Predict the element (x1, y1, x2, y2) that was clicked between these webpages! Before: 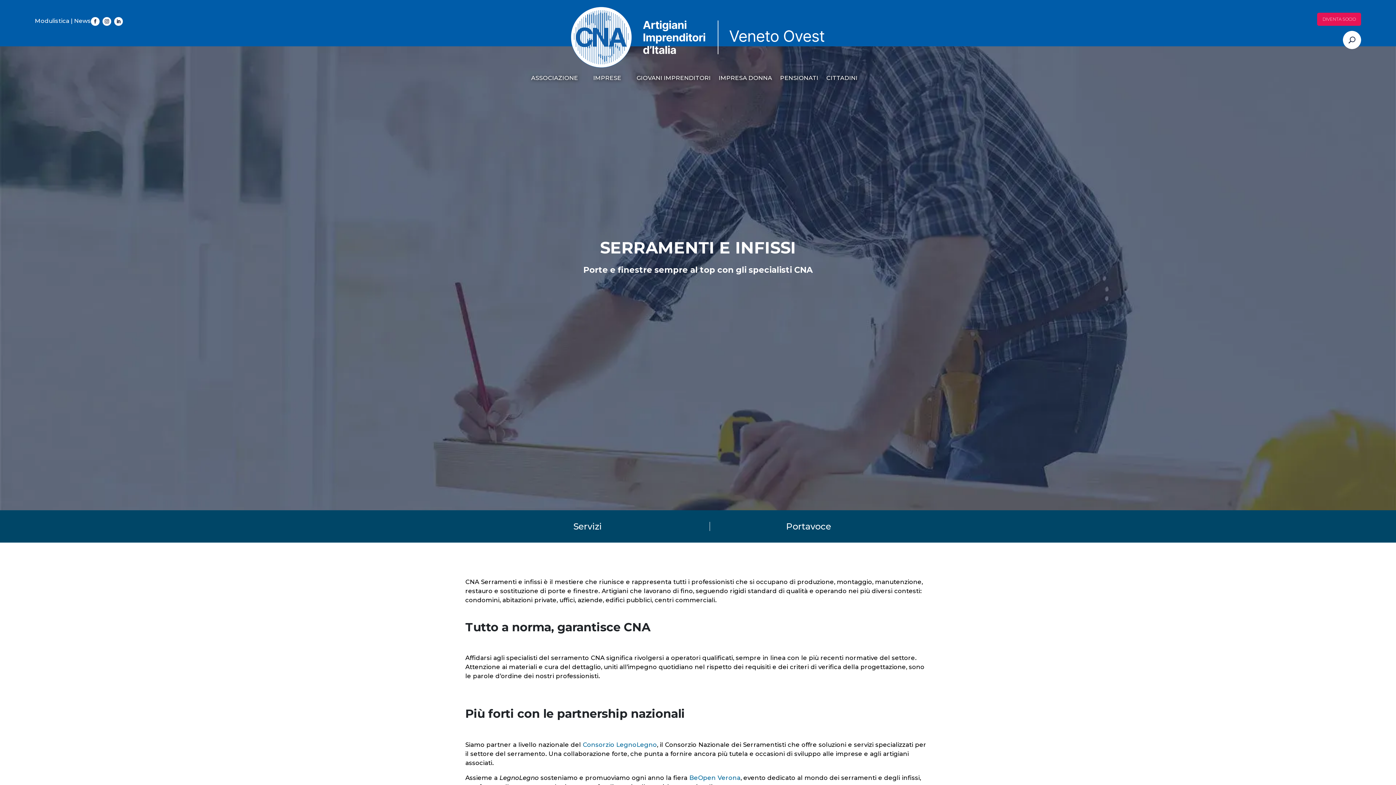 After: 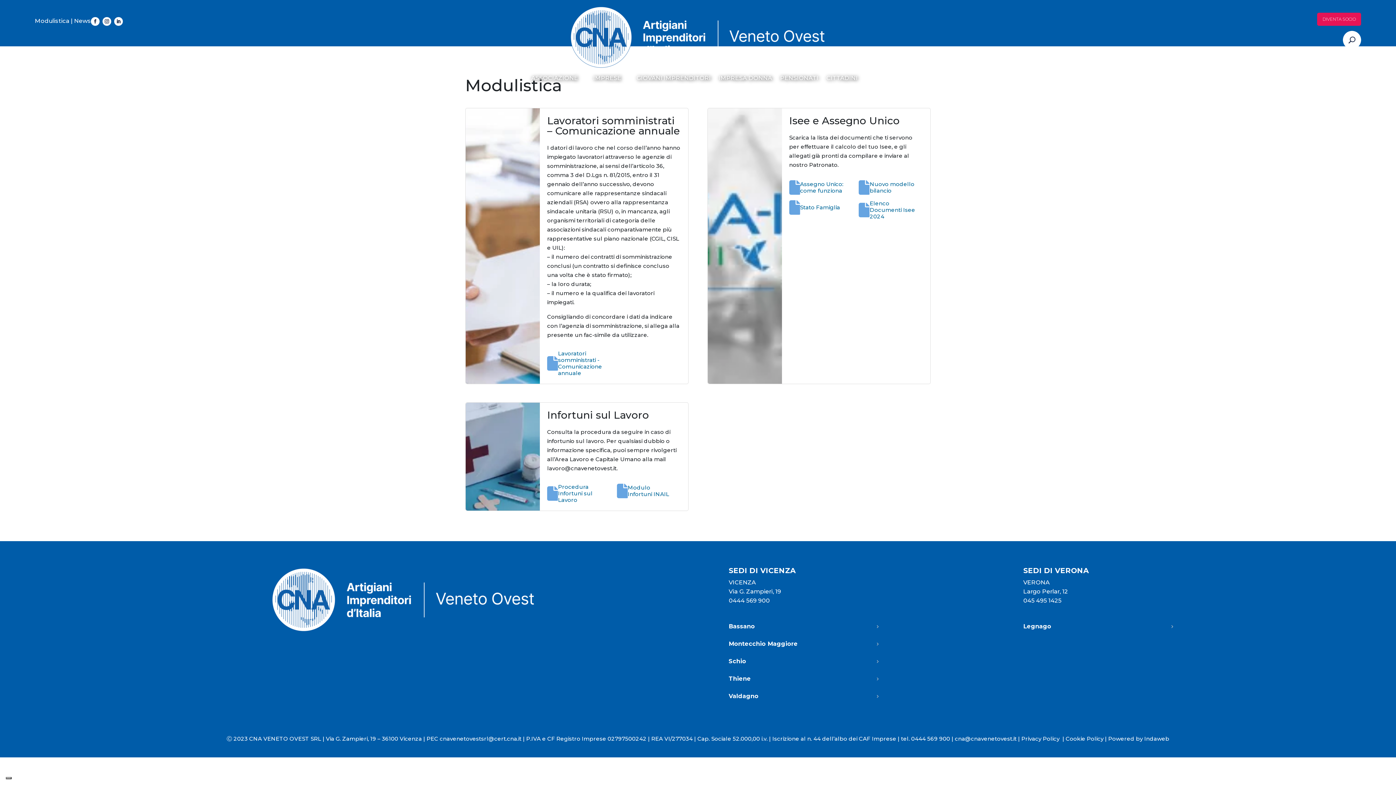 Action: bbox: (34, 17, 69, 24) label: Modulistica